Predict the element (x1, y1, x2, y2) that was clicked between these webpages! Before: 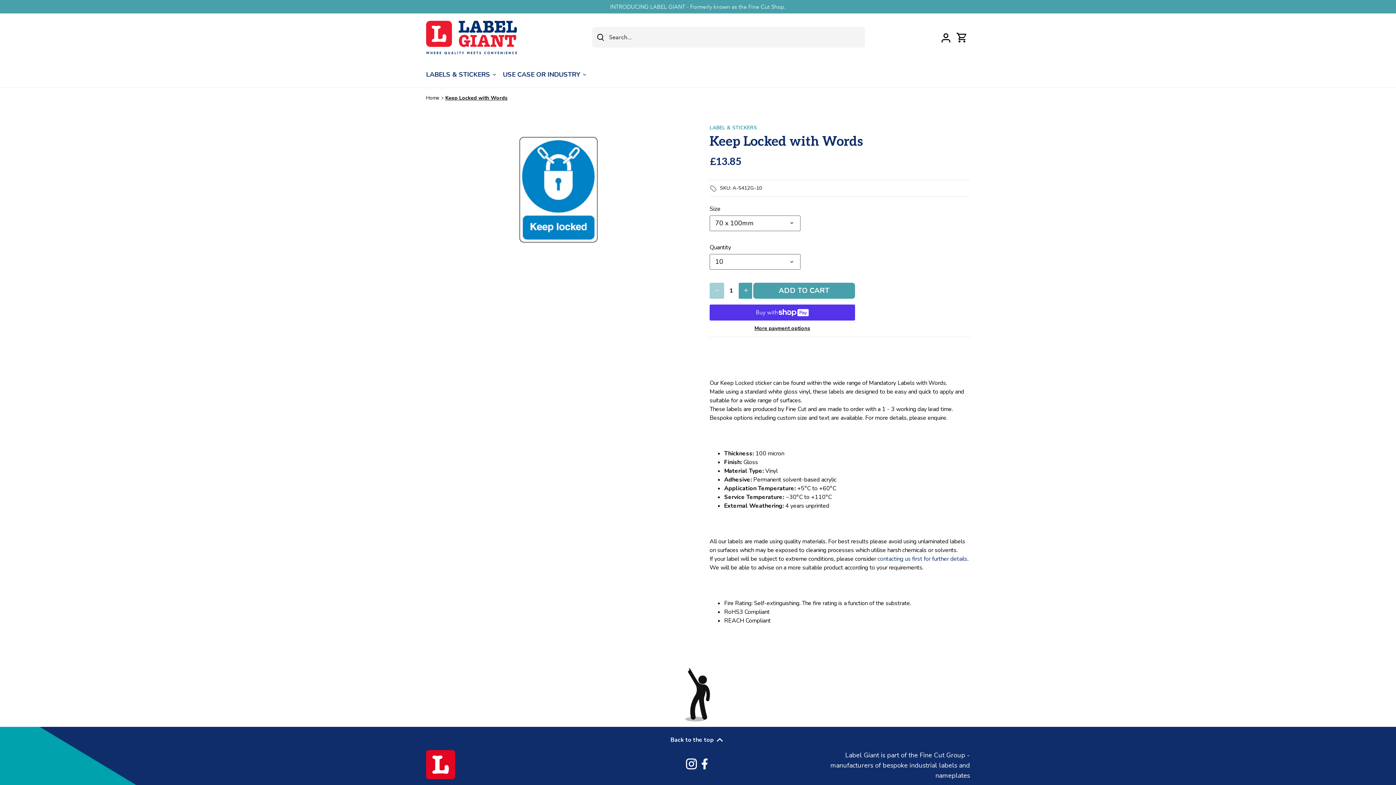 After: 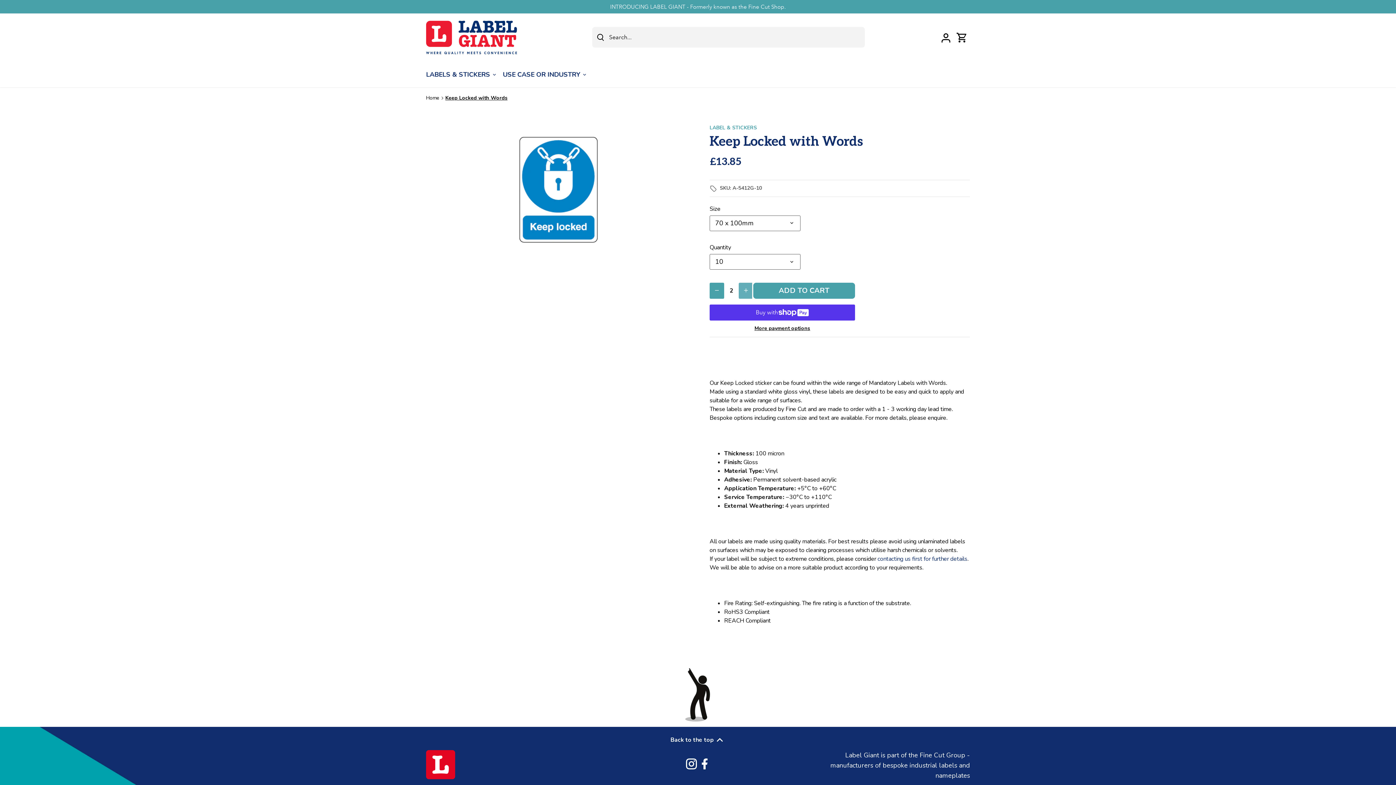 Action: label: Increase bbox: (738, 282, 753, 298)